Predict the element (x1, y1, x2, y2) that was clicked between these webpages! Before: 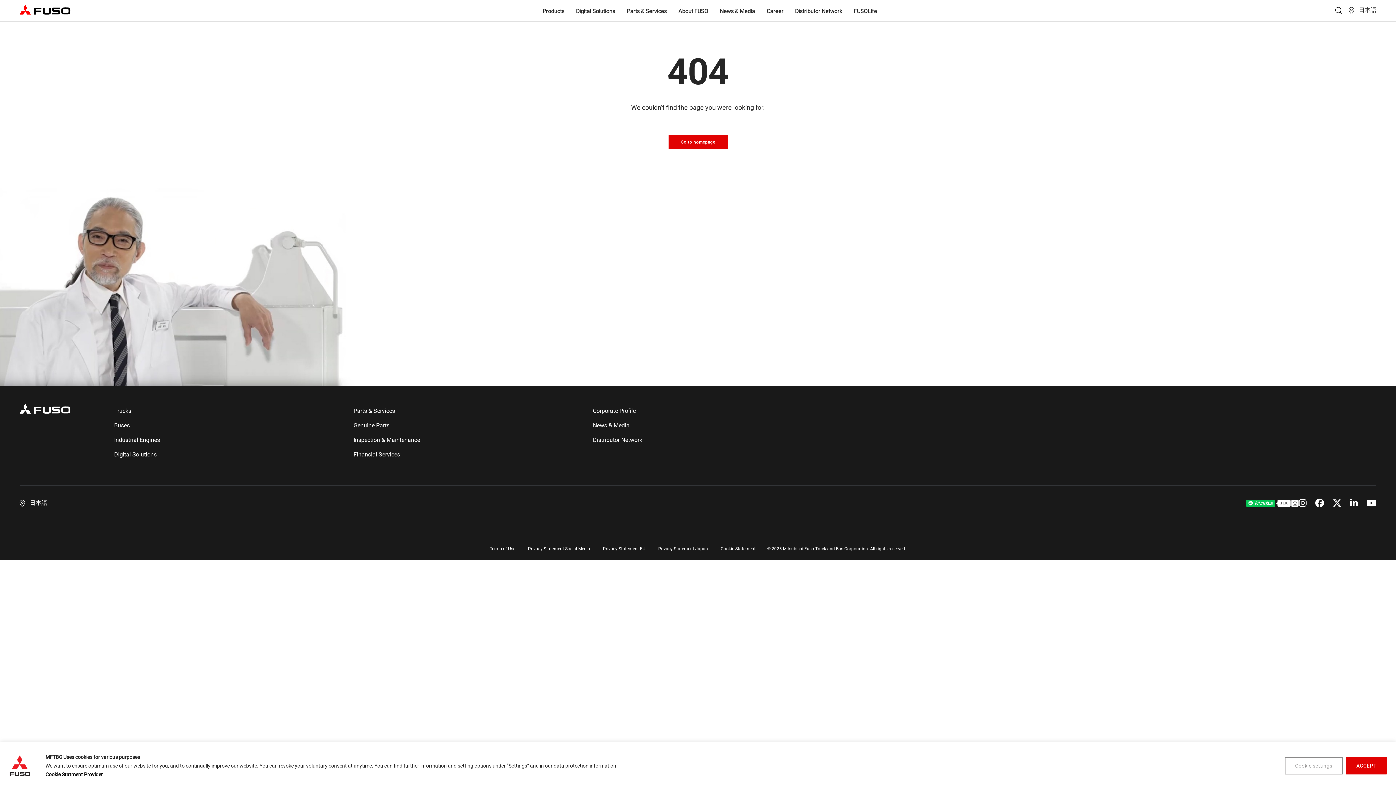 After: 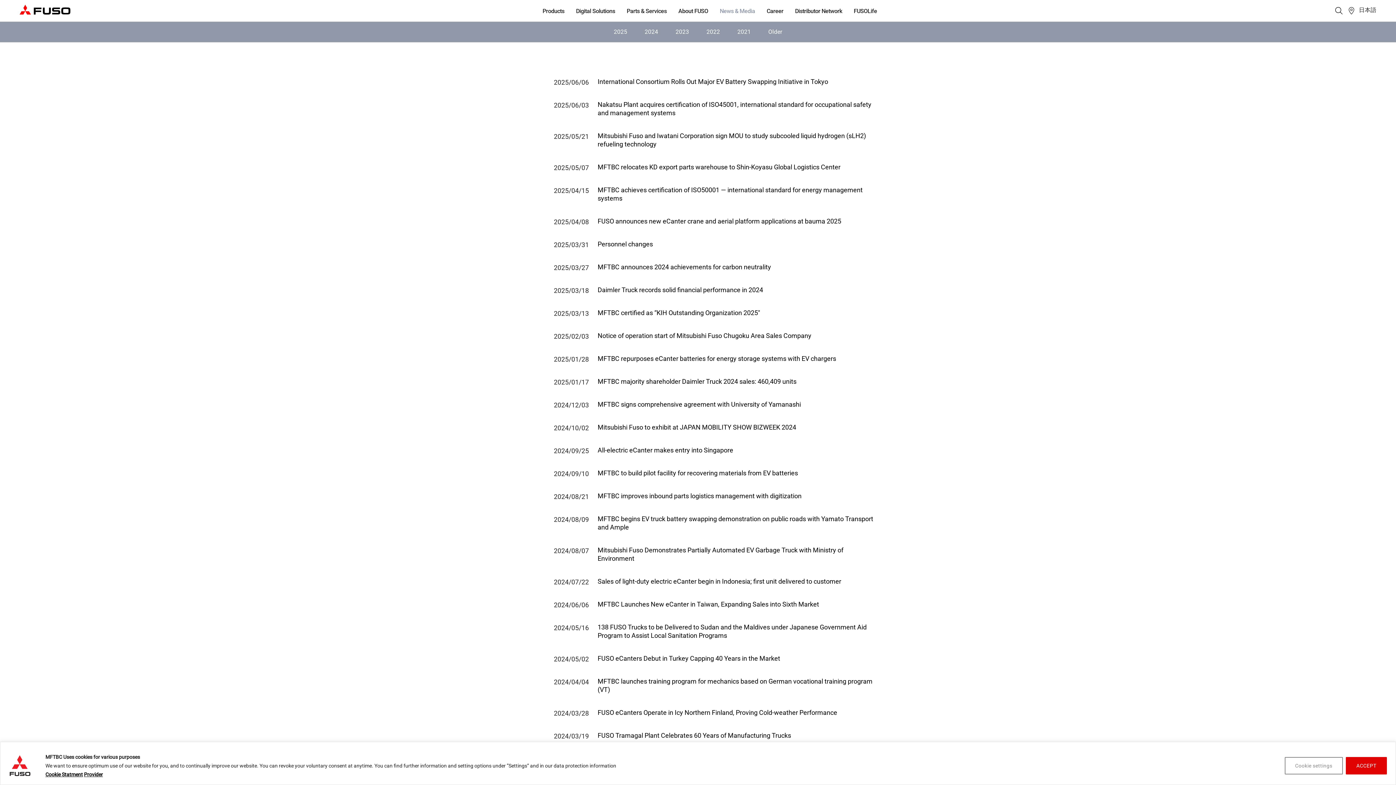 Action: bbox: (593, 421, 823, 430) label: News & Media